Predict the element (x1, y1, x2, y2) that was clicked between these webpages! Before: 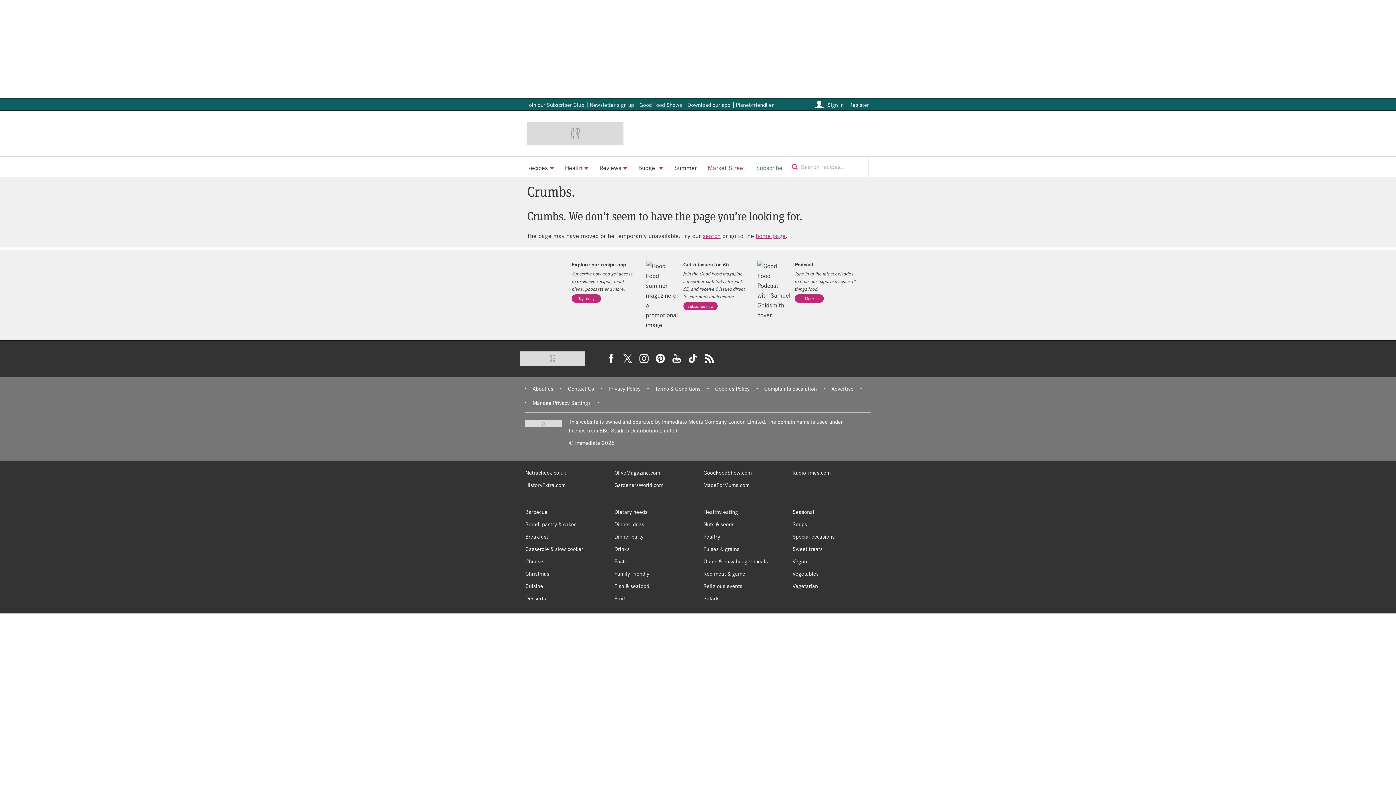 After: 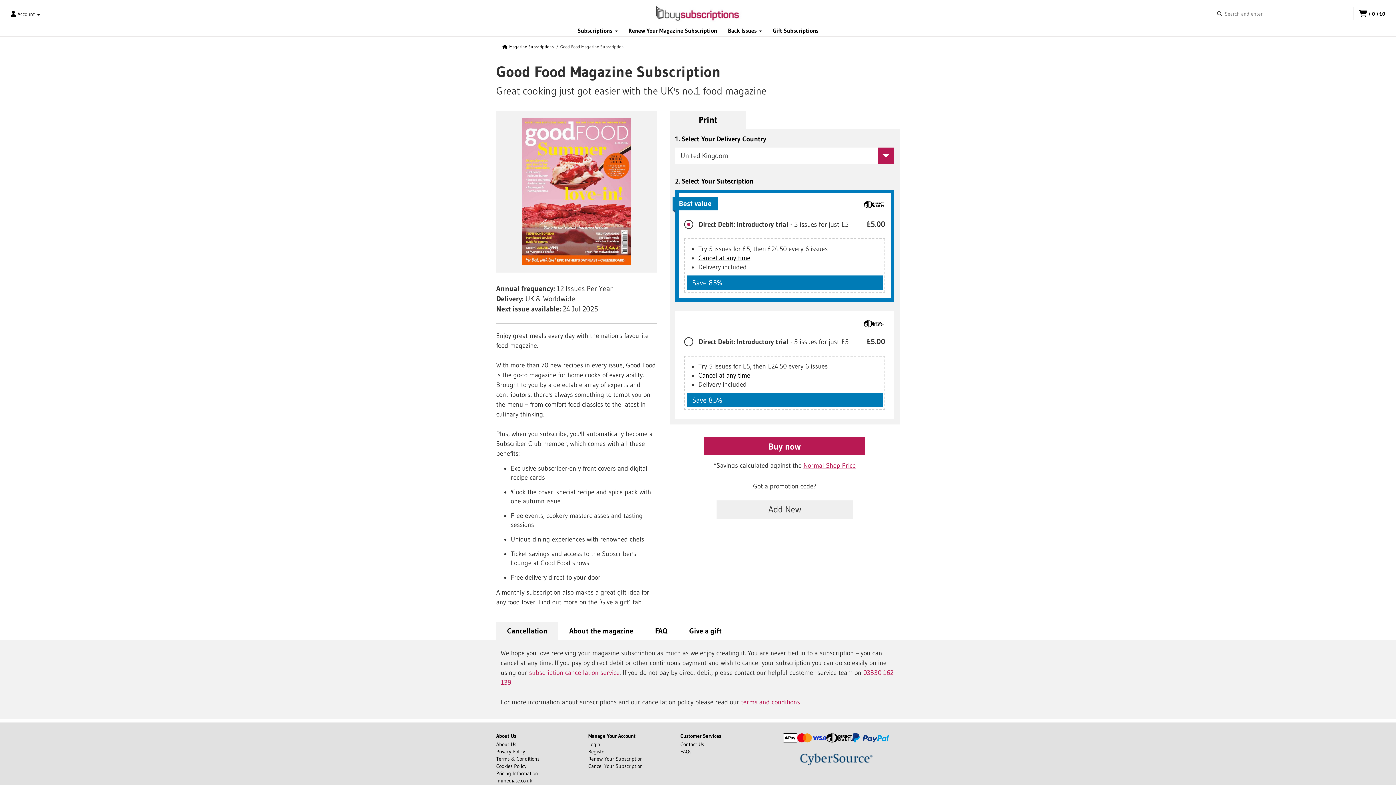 Action: bbox: (683, 260, 746, 268) label: Get 5 issues for £5